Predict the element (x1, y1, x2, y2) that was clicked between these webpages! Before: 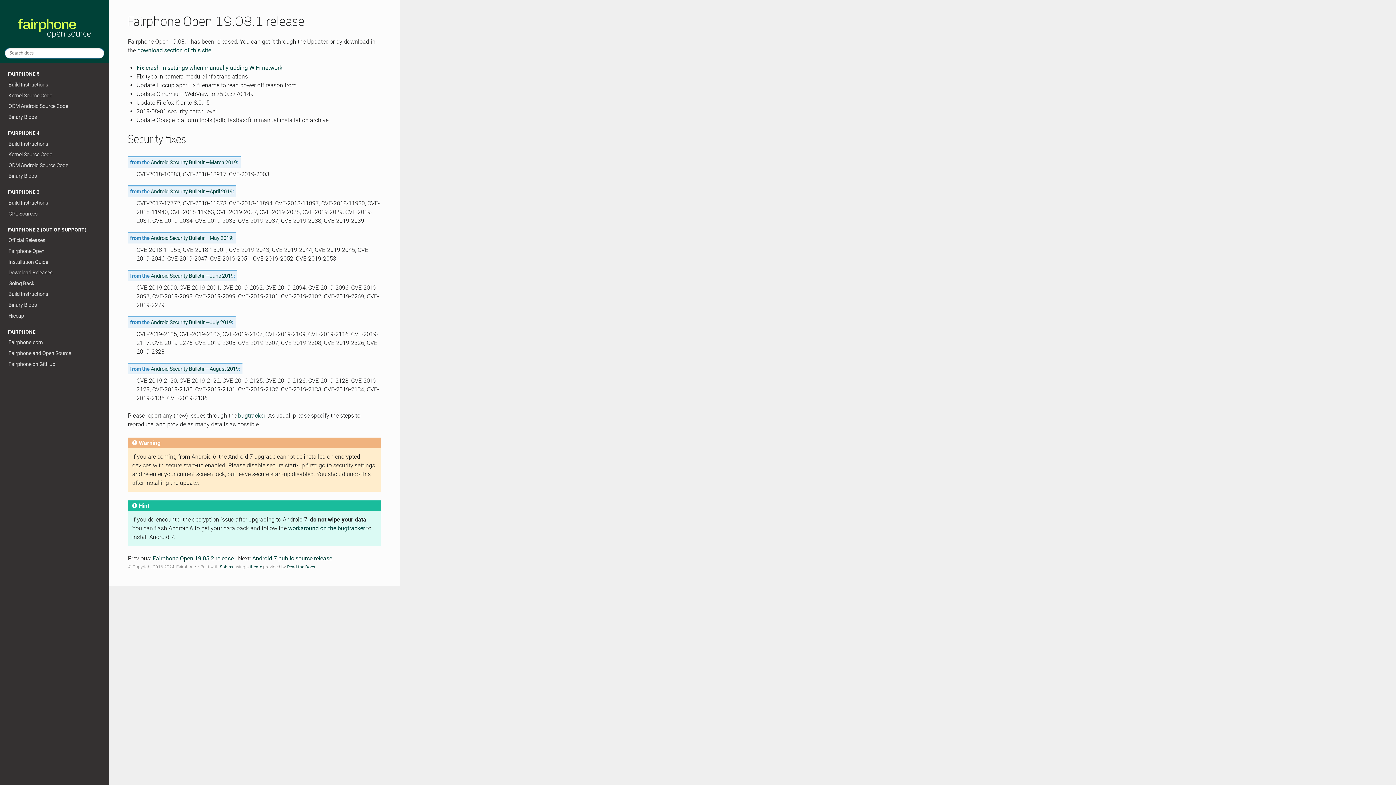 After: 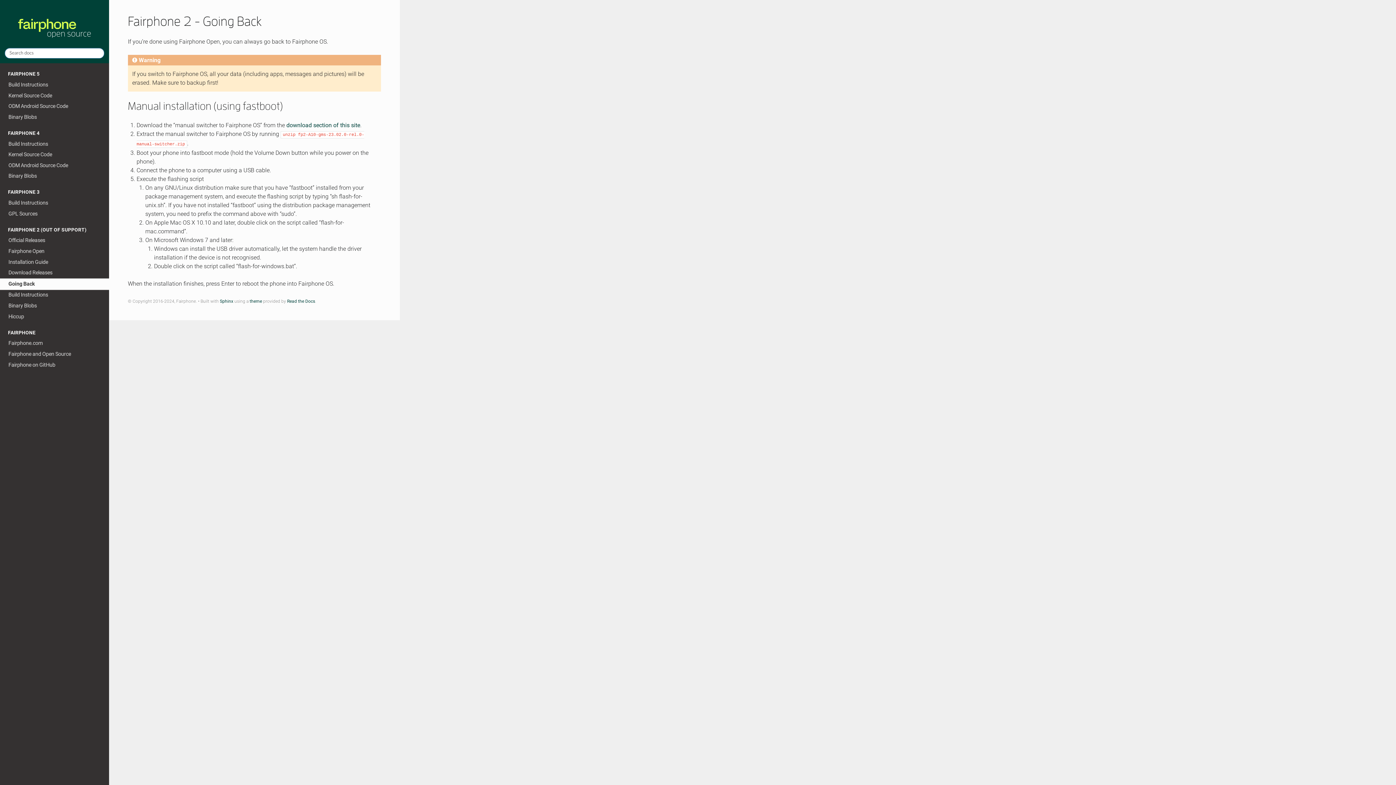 Action: label: Going Back bbox: (0, 278, 109, 289)